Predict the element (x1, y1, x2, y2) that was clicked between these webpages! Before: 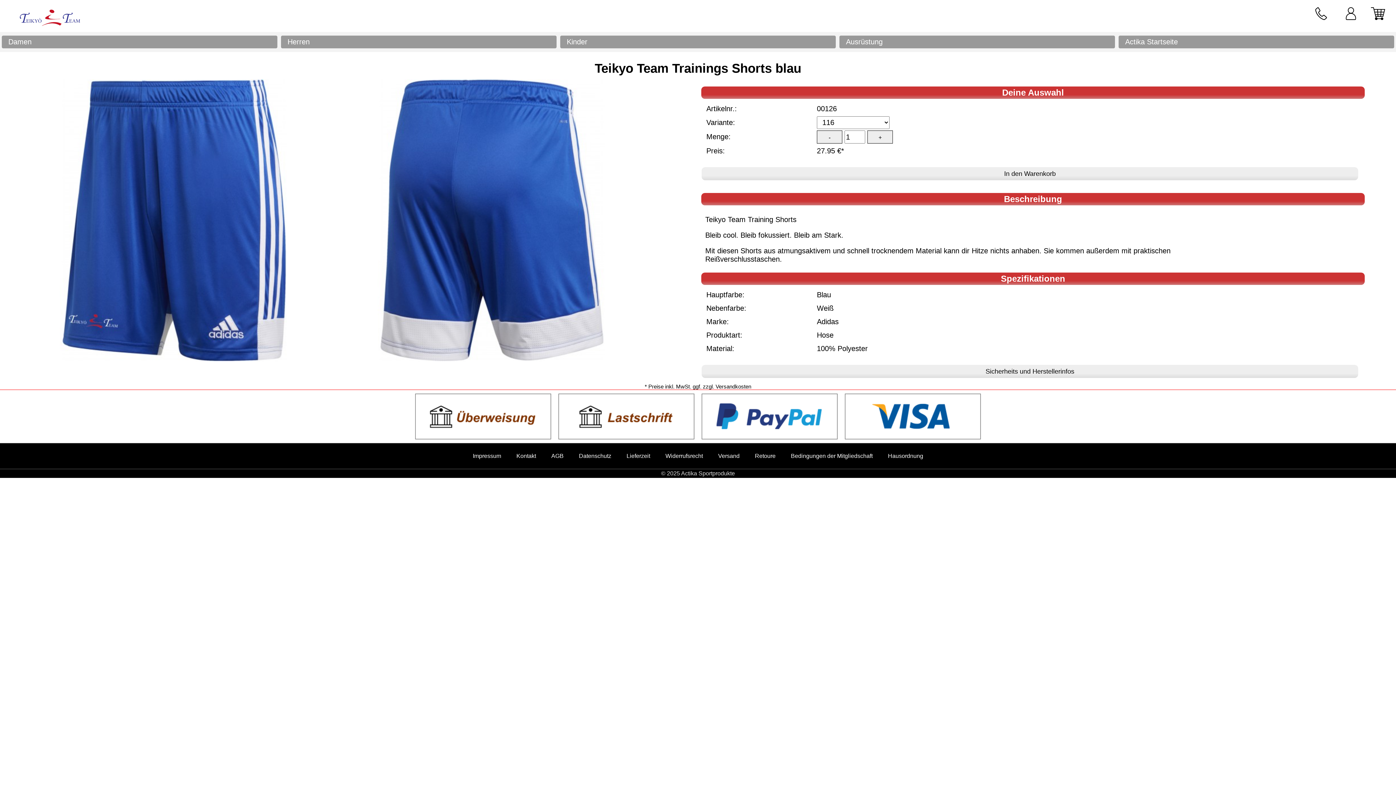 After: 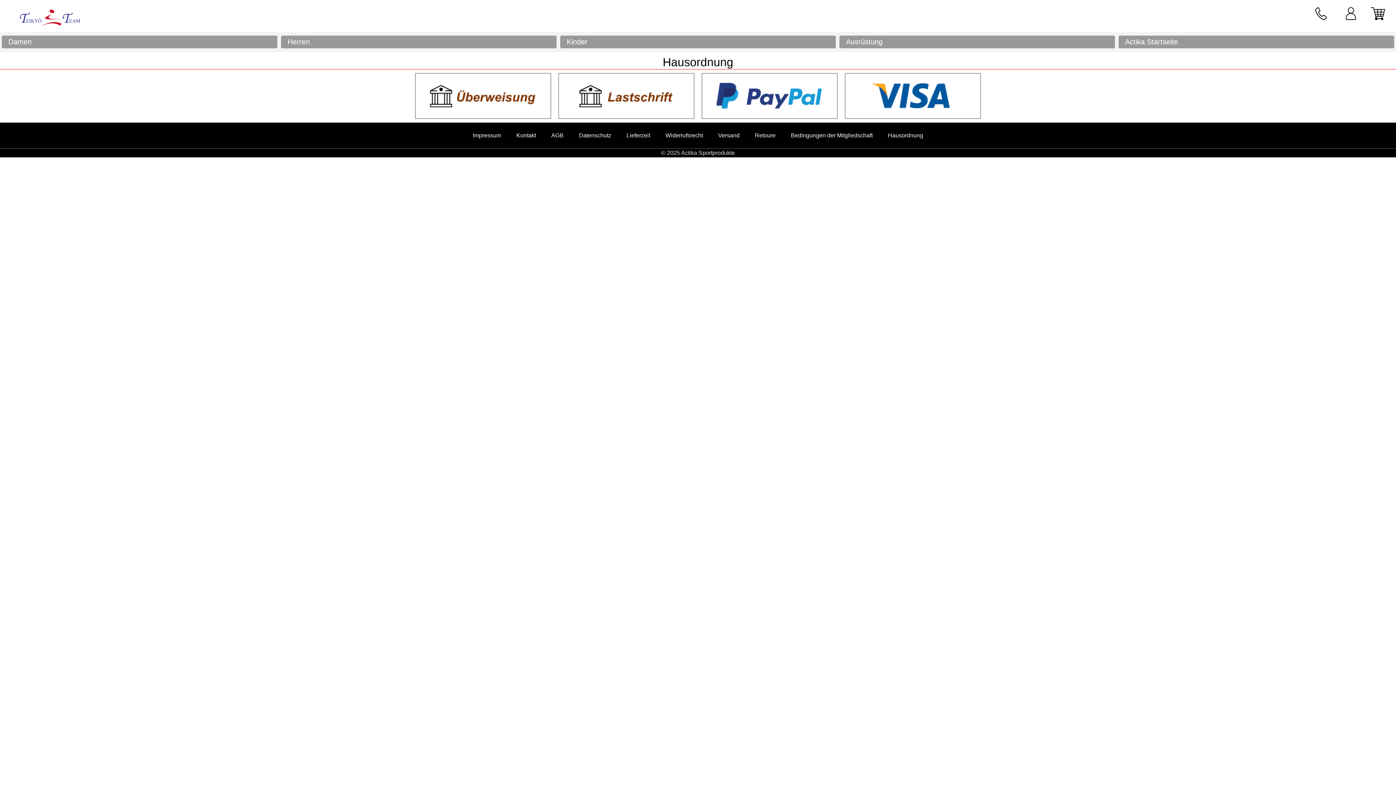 Action: bbox: (888, 453, 923, 459) label: Hausordnung